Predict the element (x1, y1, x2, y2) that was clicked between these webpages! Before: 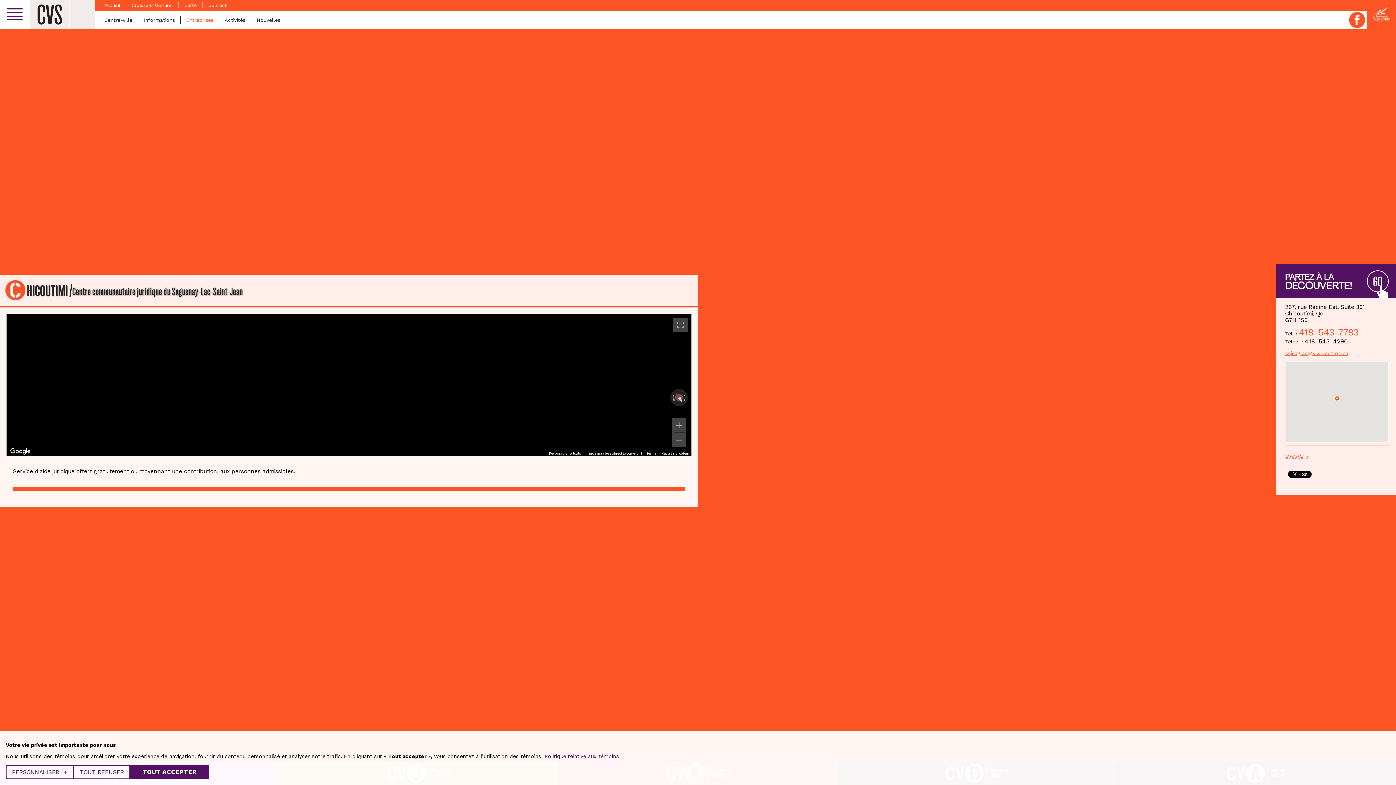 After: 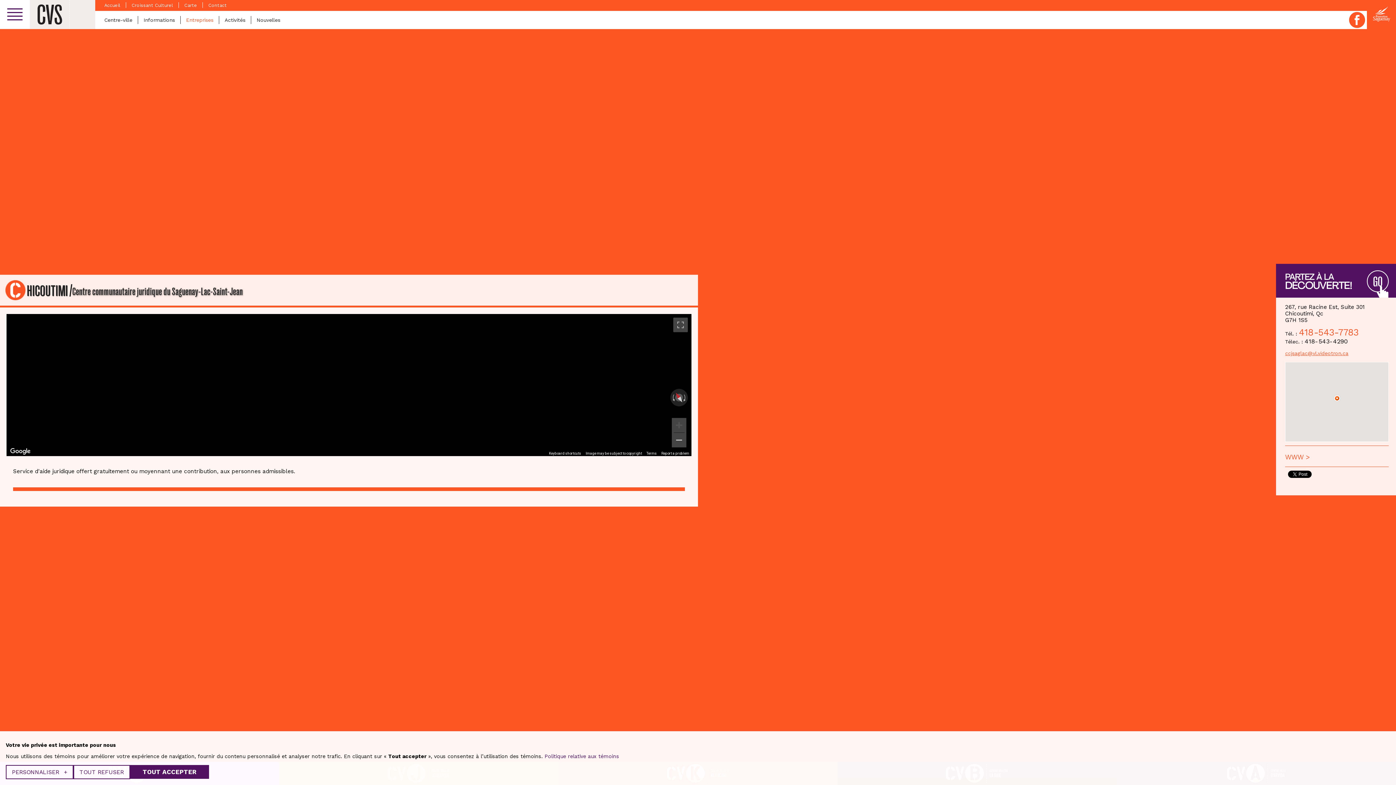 Action: bbox: (672, 418, 686, 432) label: Zoom in